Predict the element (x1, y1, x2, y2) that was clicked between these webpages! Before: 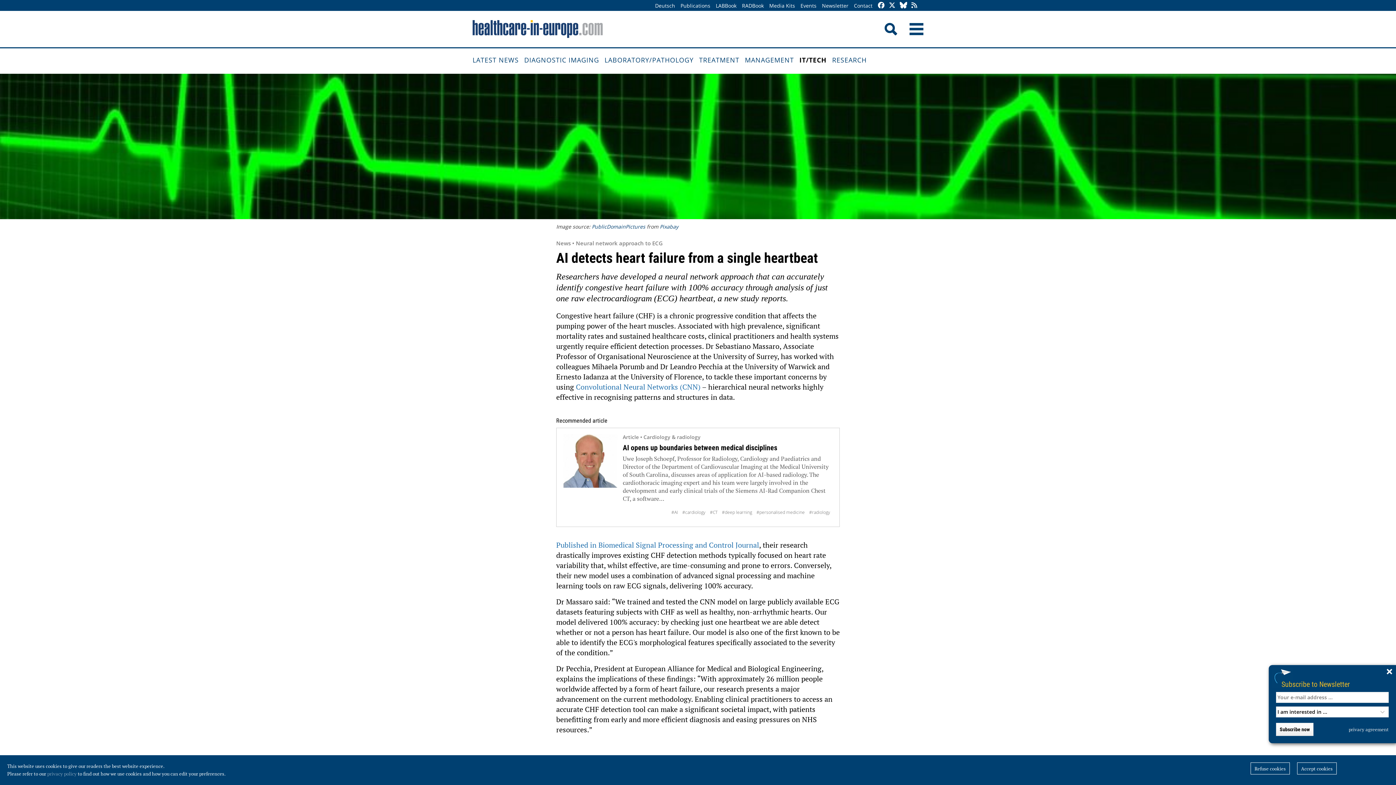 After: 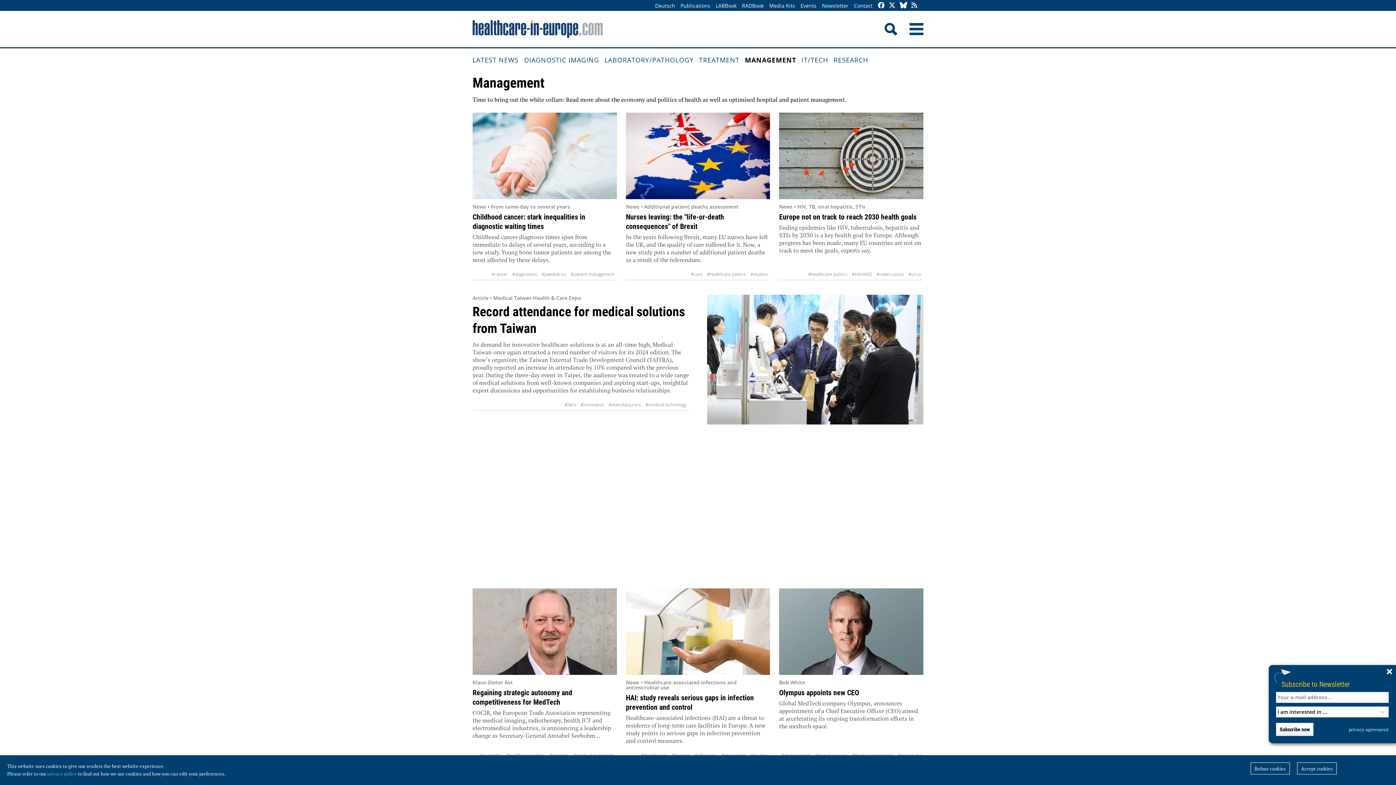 Action: label: MANAGEMENT bbox: (745, 47, 799, 73)